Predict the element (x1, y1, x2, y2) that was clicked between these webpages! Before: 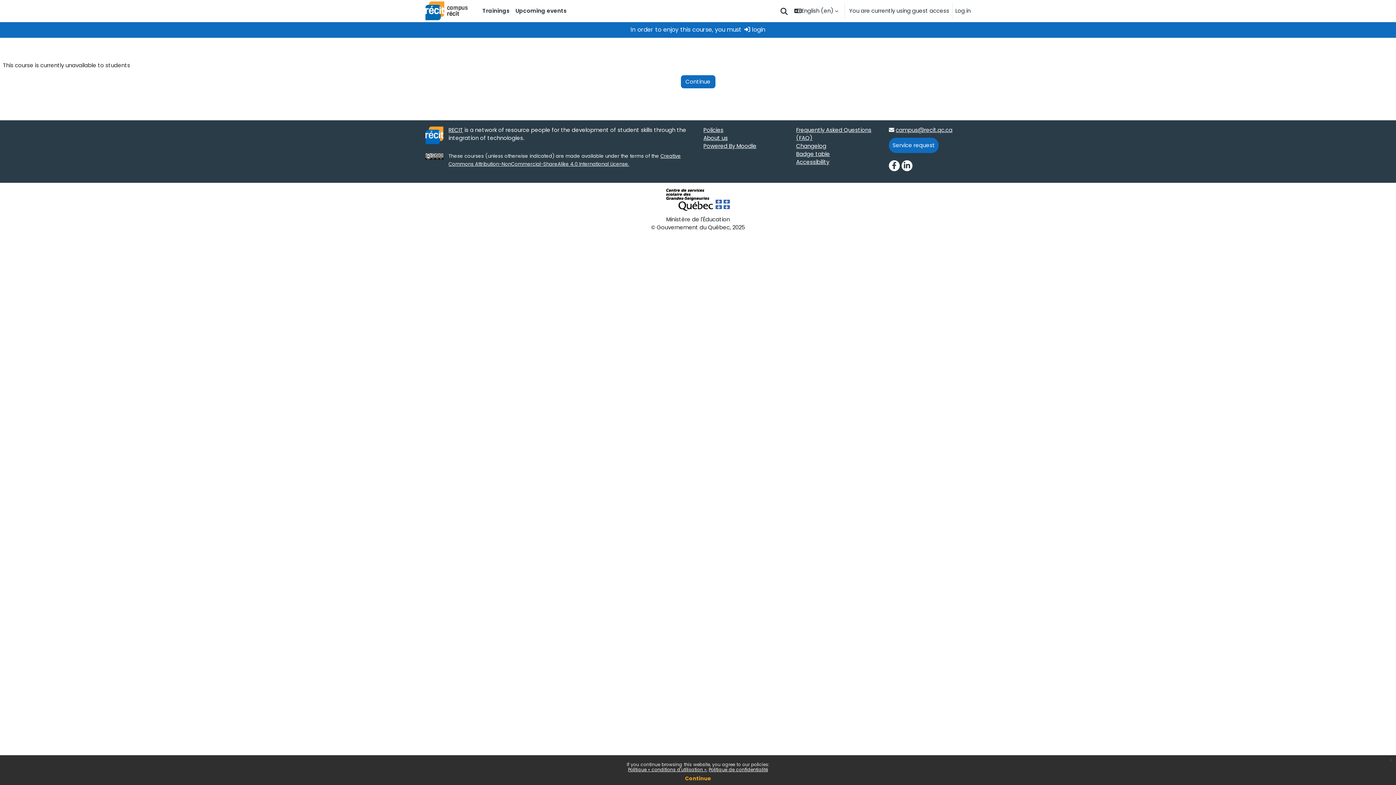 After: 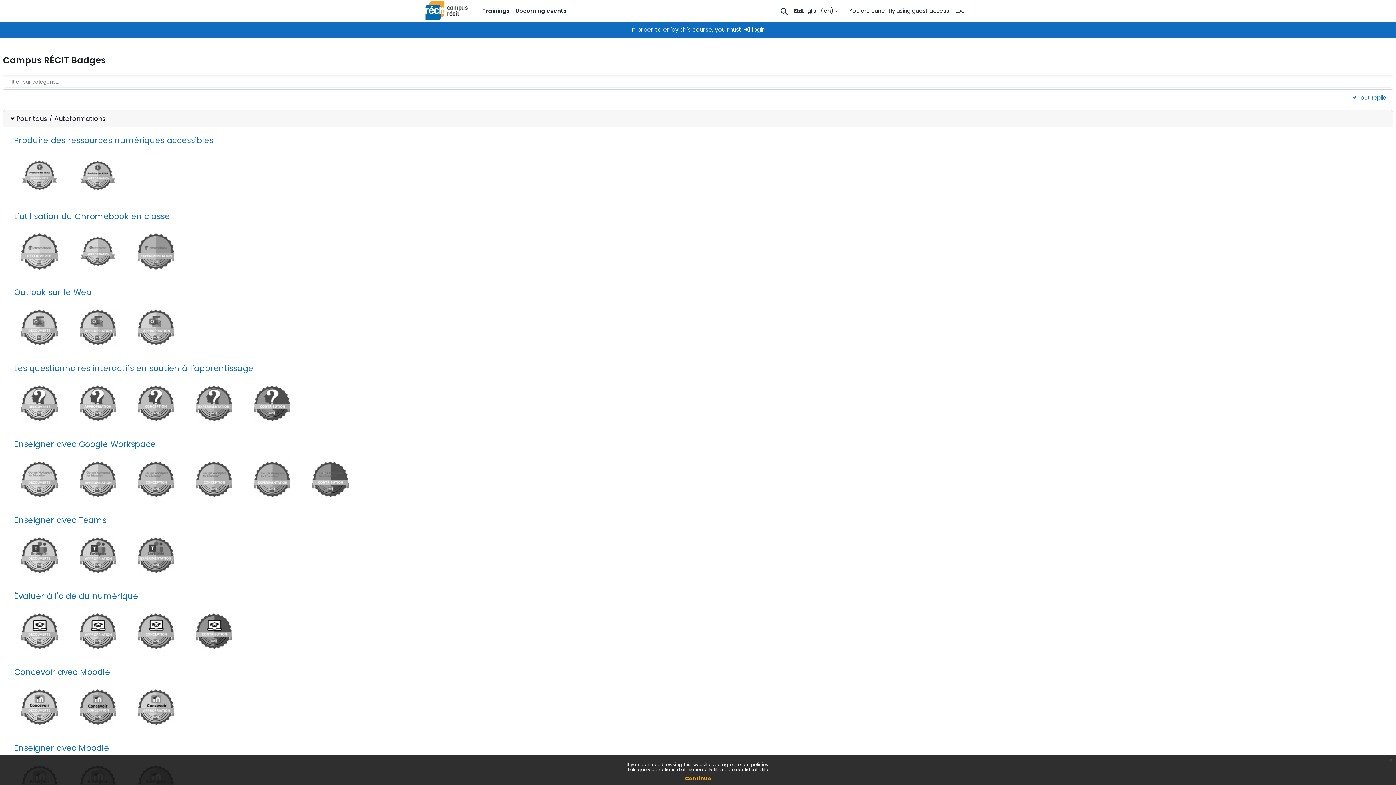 Action: bbox: (796, 150, 830, 157) label: Badge table target=